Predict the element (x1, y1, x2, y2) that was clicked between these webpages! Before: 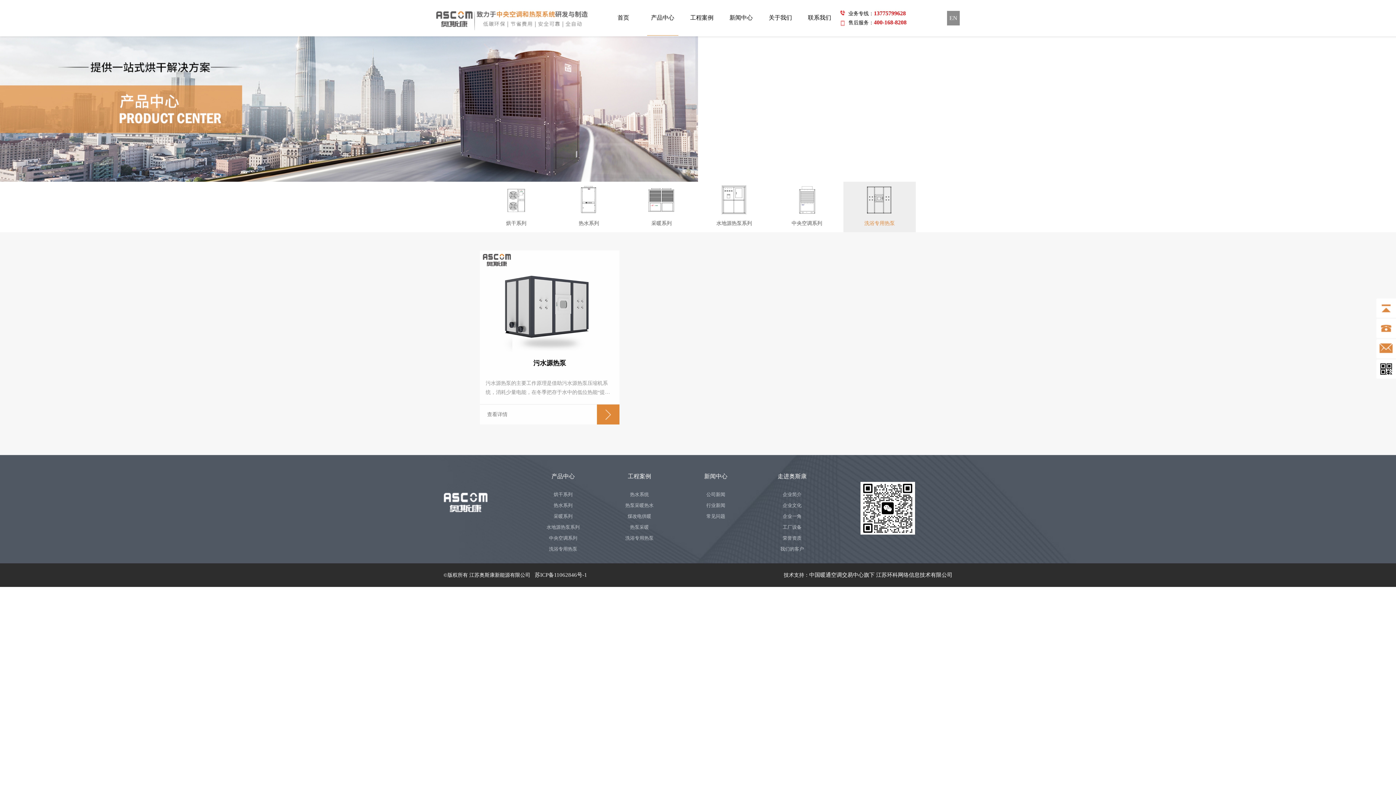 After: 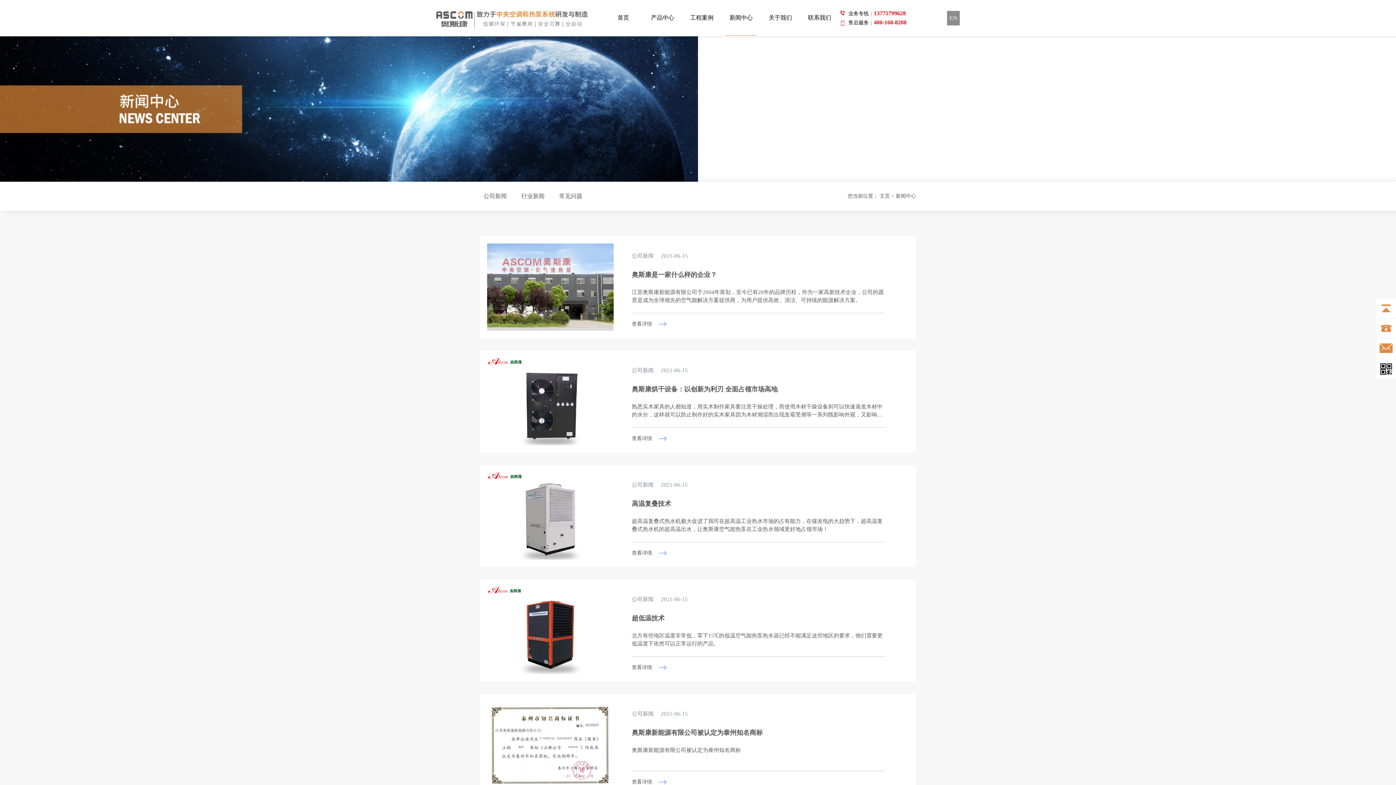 Action: label: 新闻中心 bbox: (704, 473, 727, 479)